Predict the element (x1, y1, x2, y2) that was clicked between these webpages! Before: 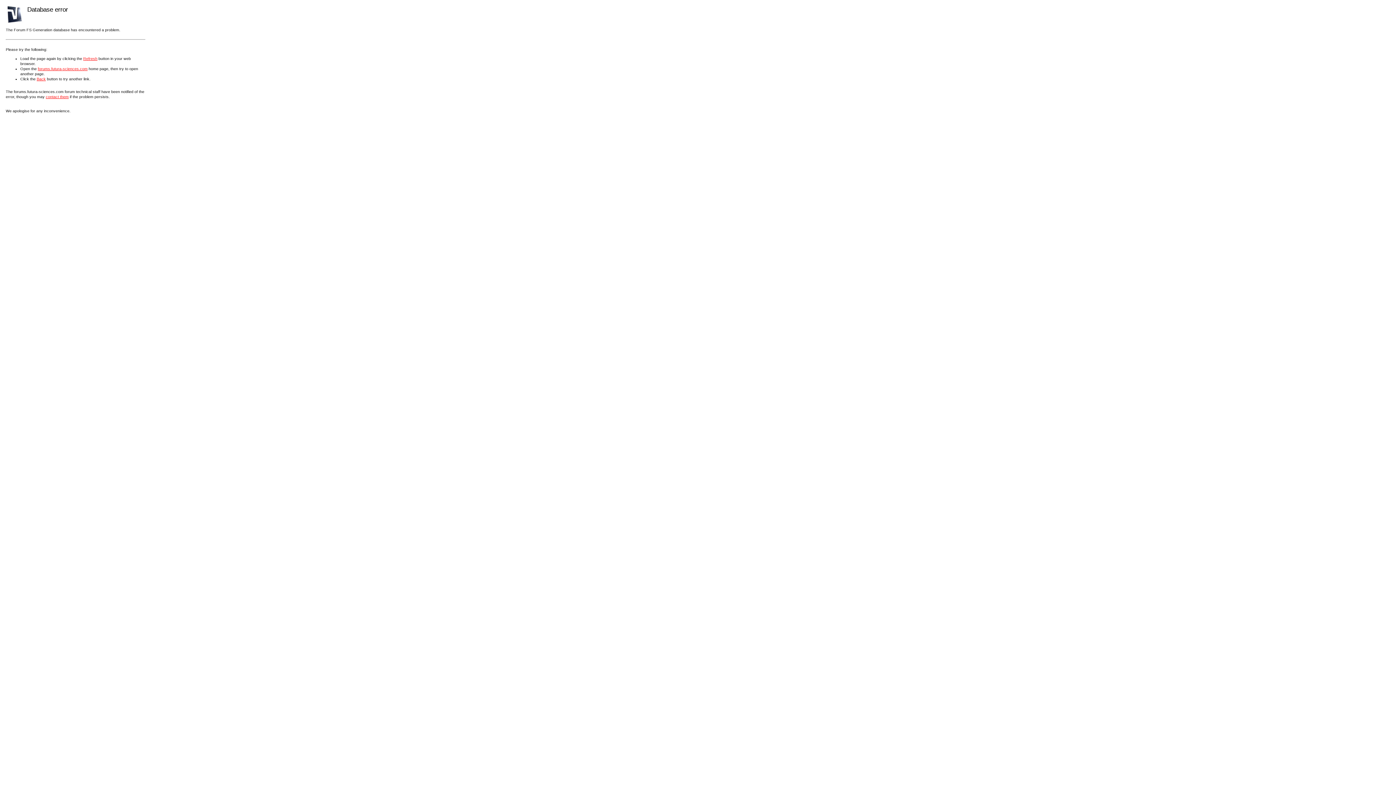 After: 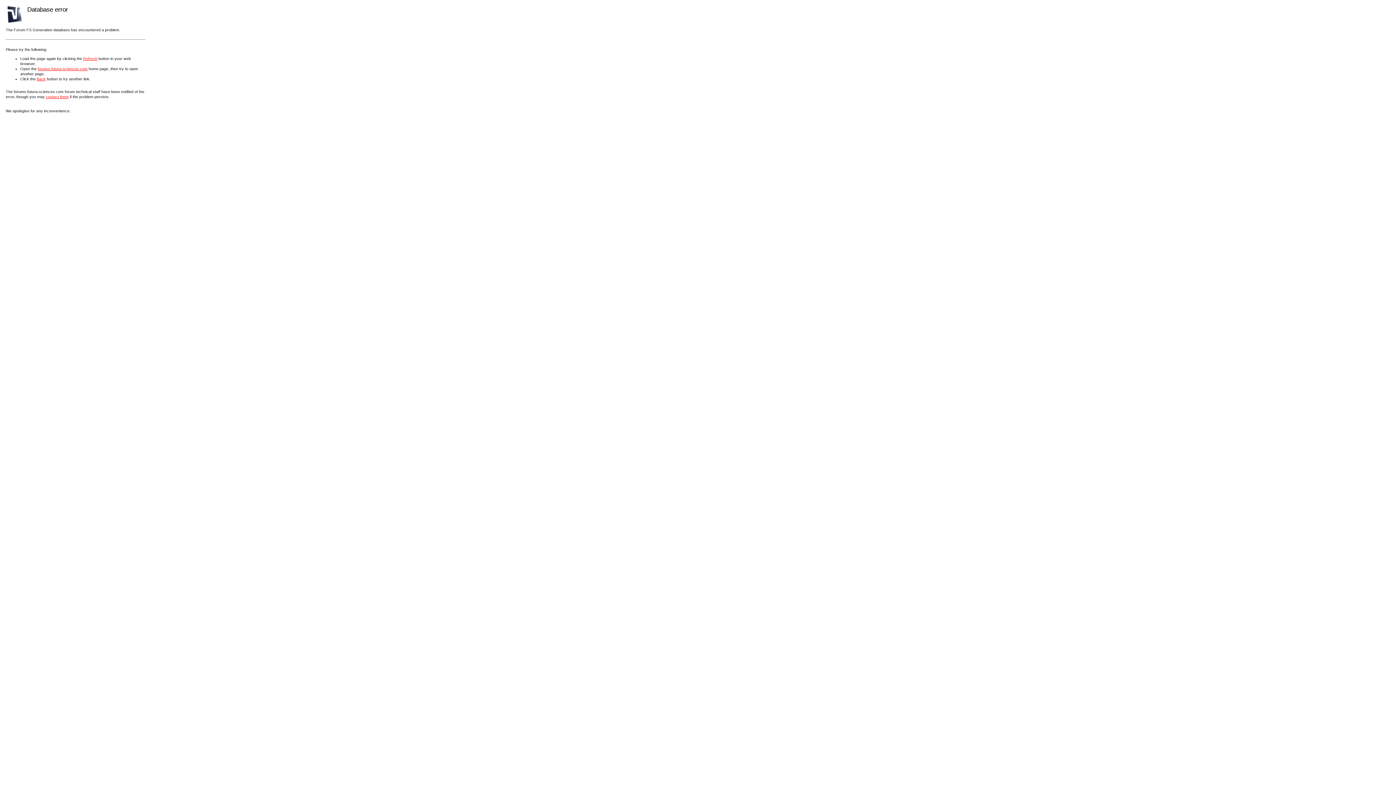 Action: bbox: (83, 56, 97, 60) label: Refresh